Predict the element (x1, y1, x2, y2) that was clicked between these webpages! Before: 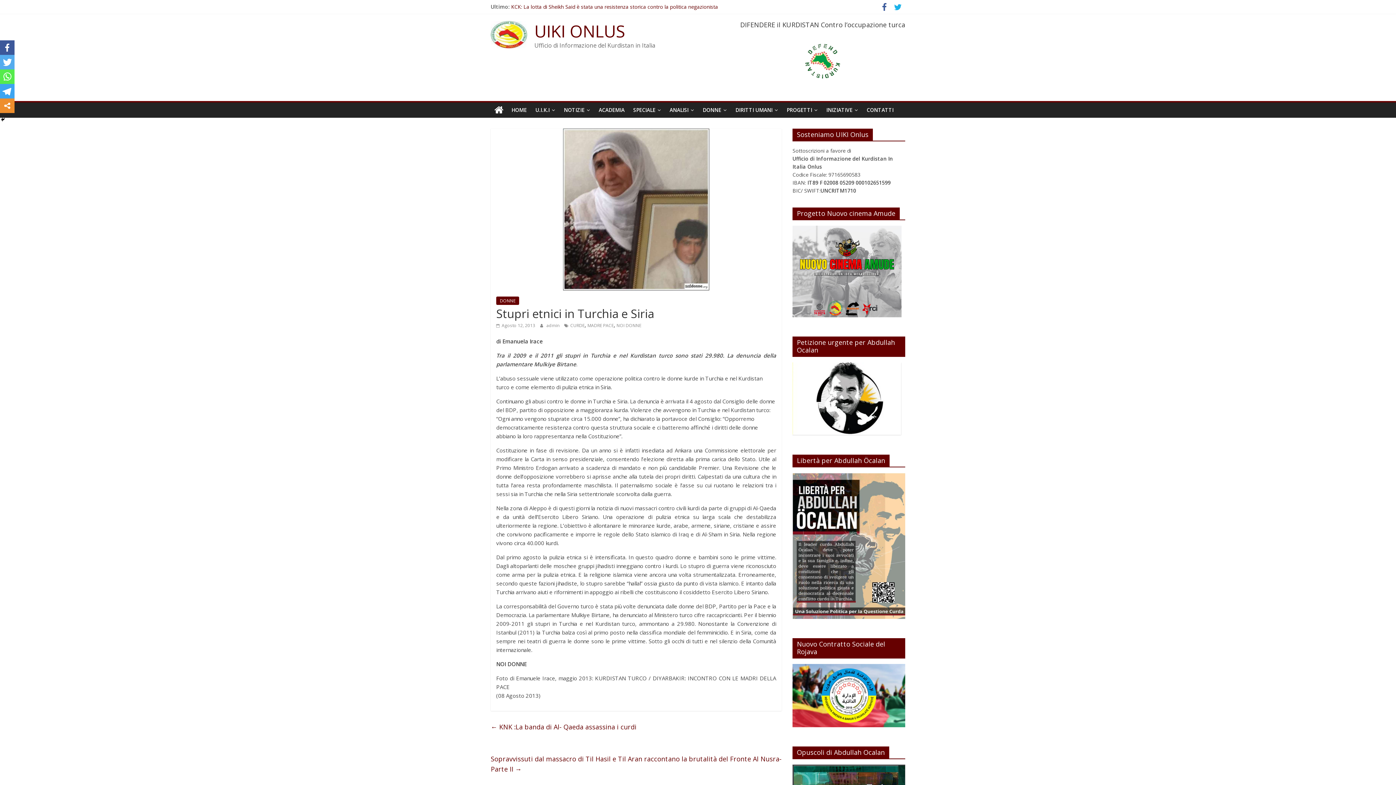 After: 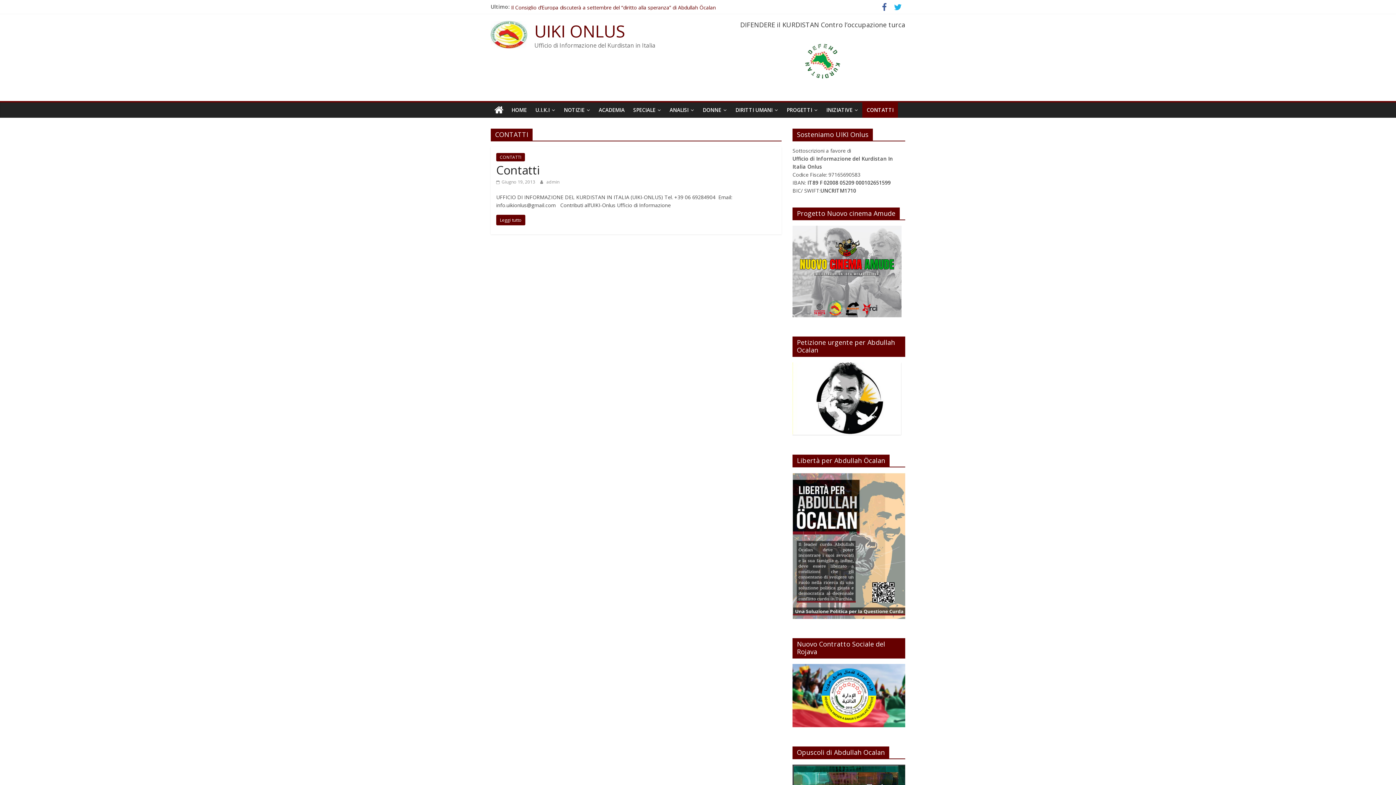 Action: bbox: (862, 102, 898, 117) label: CONTATTI